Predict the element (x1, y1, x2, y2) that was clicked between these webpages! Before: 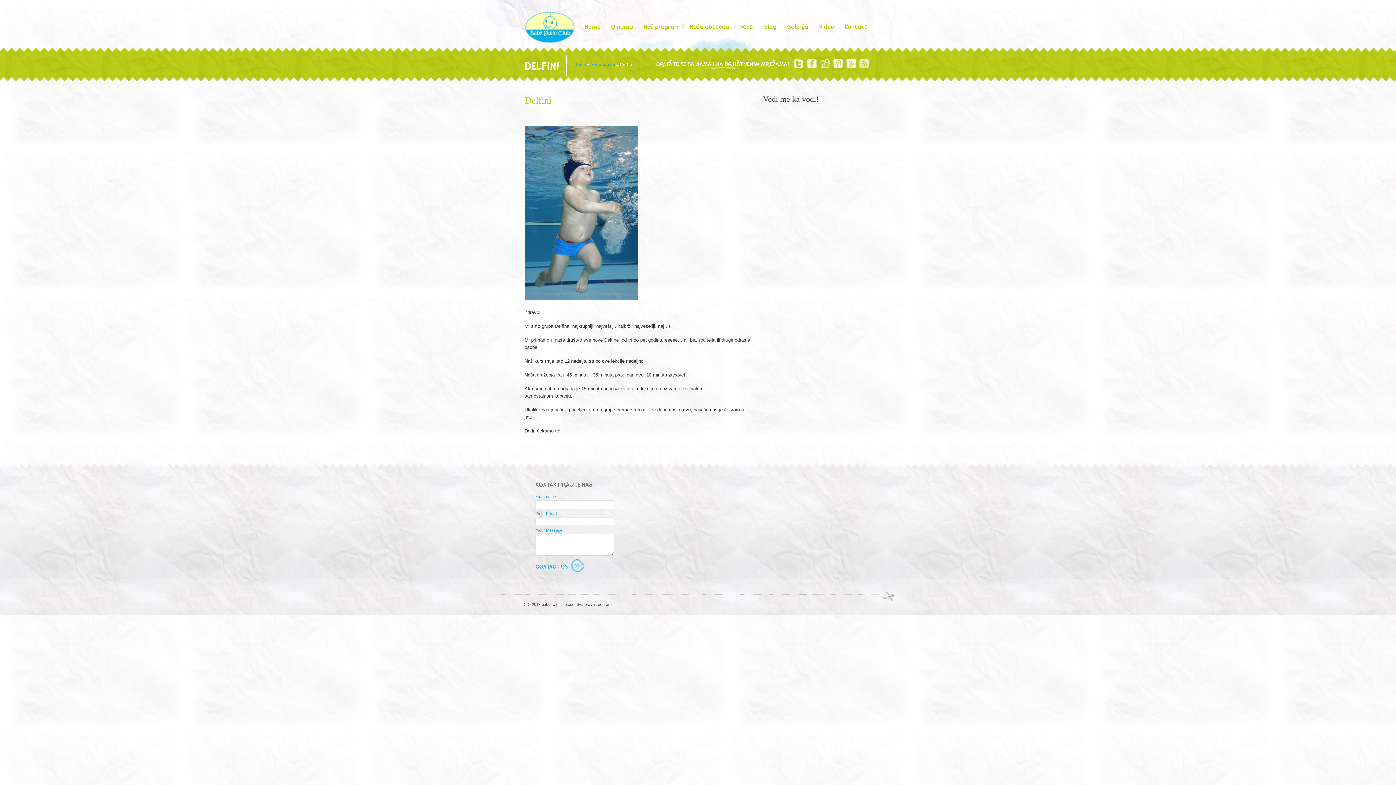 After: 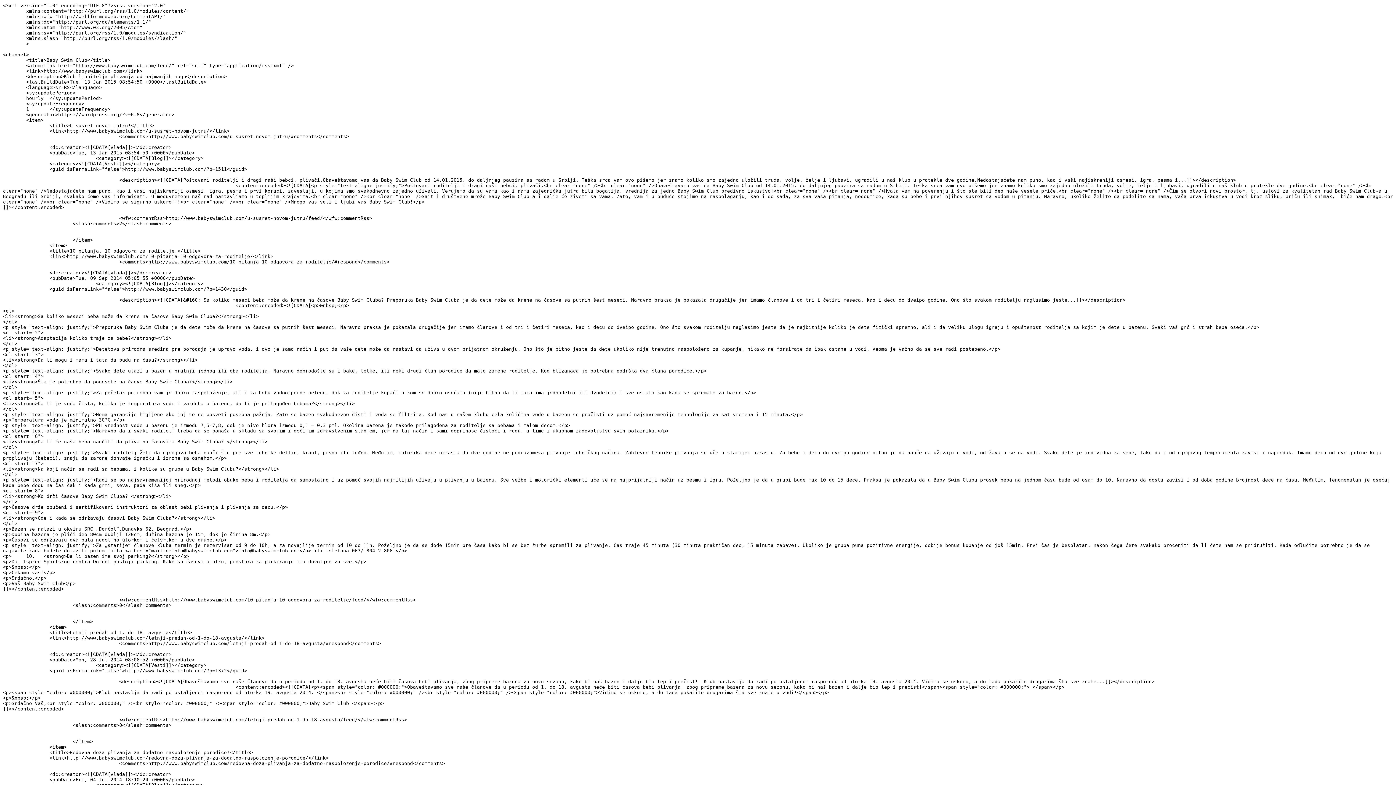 Action: bbox: (859, 58, 869, 68)